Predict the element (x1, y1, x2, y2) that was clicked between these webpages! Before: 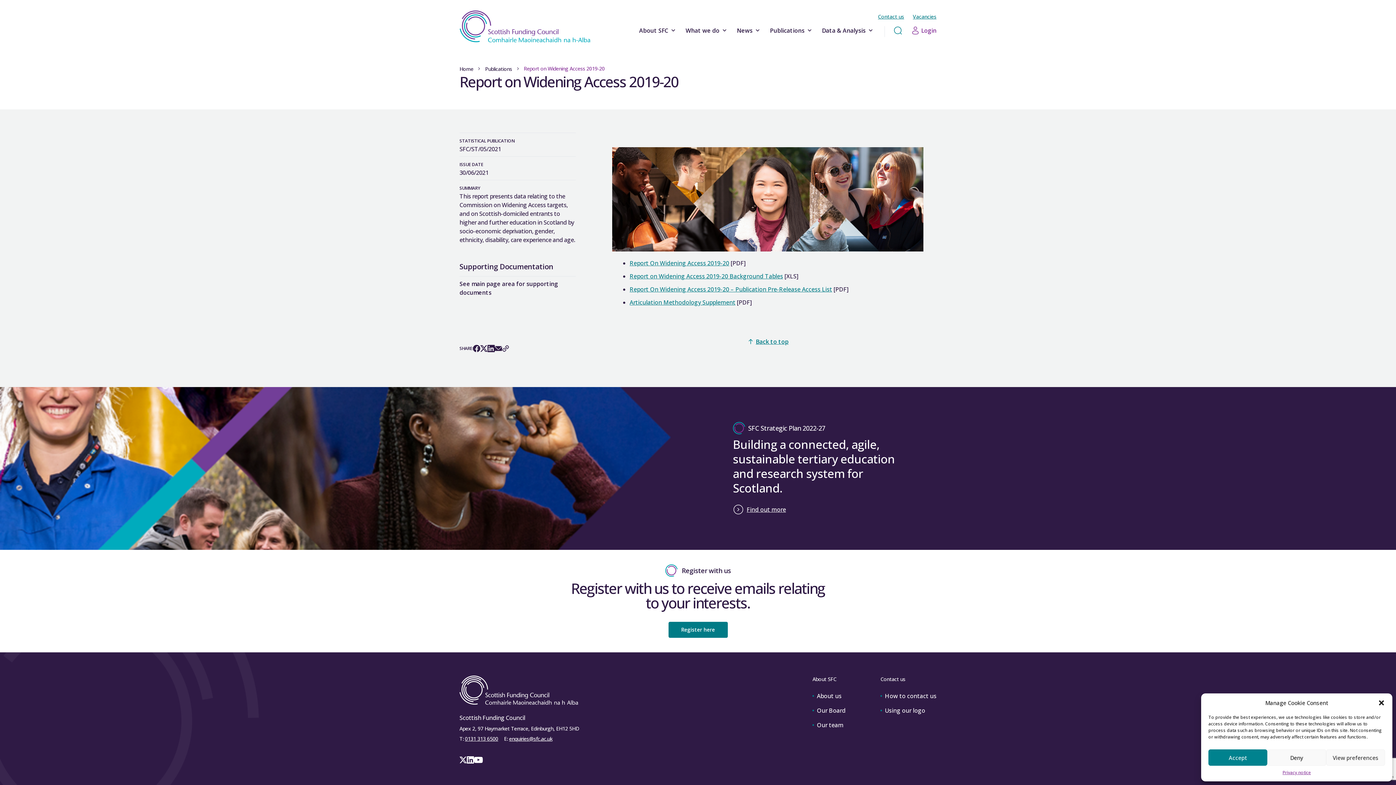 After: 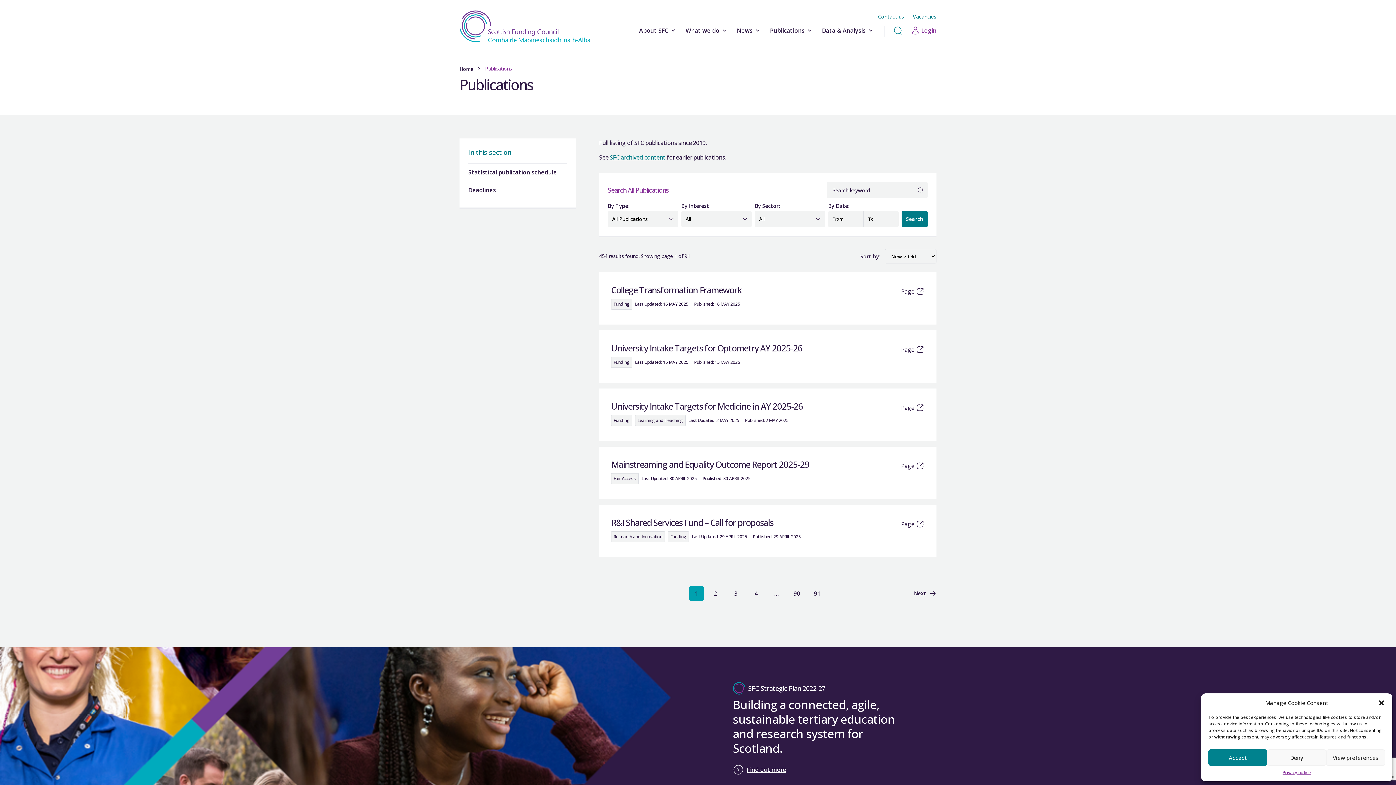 Action: label: Publications bbox: (485, 65, 512, 72)